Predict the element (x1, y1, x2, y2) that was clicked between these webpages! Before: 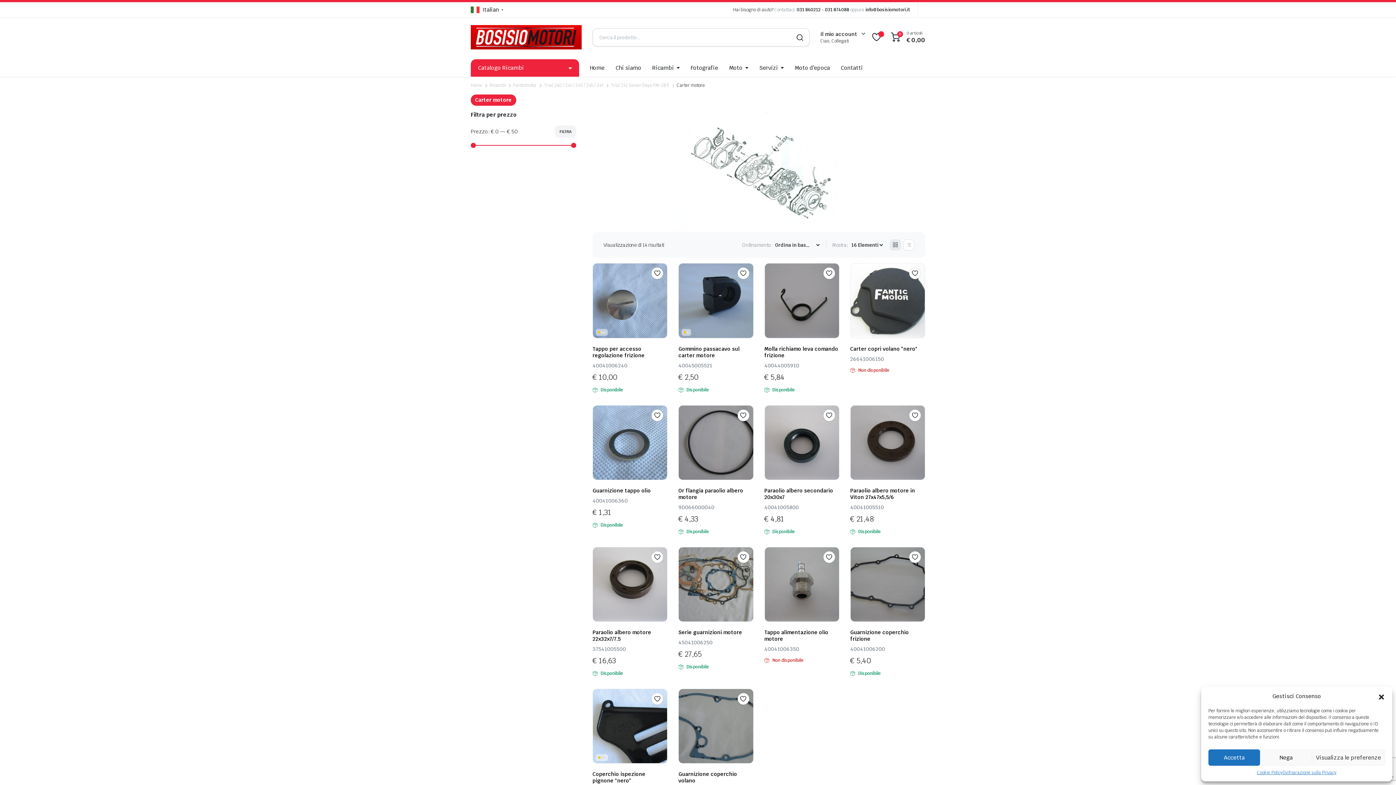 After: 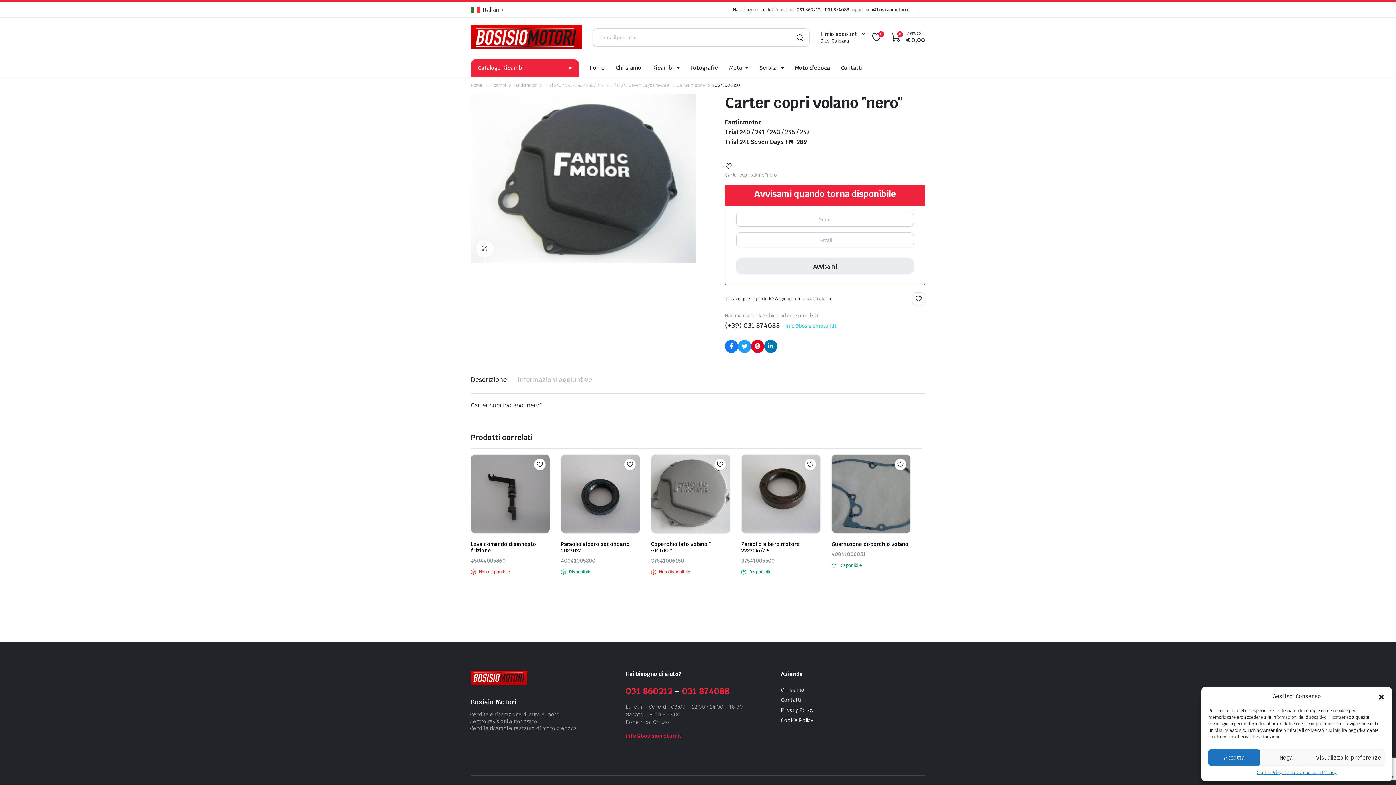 Action: bbox: (850, 263, 925, 338)